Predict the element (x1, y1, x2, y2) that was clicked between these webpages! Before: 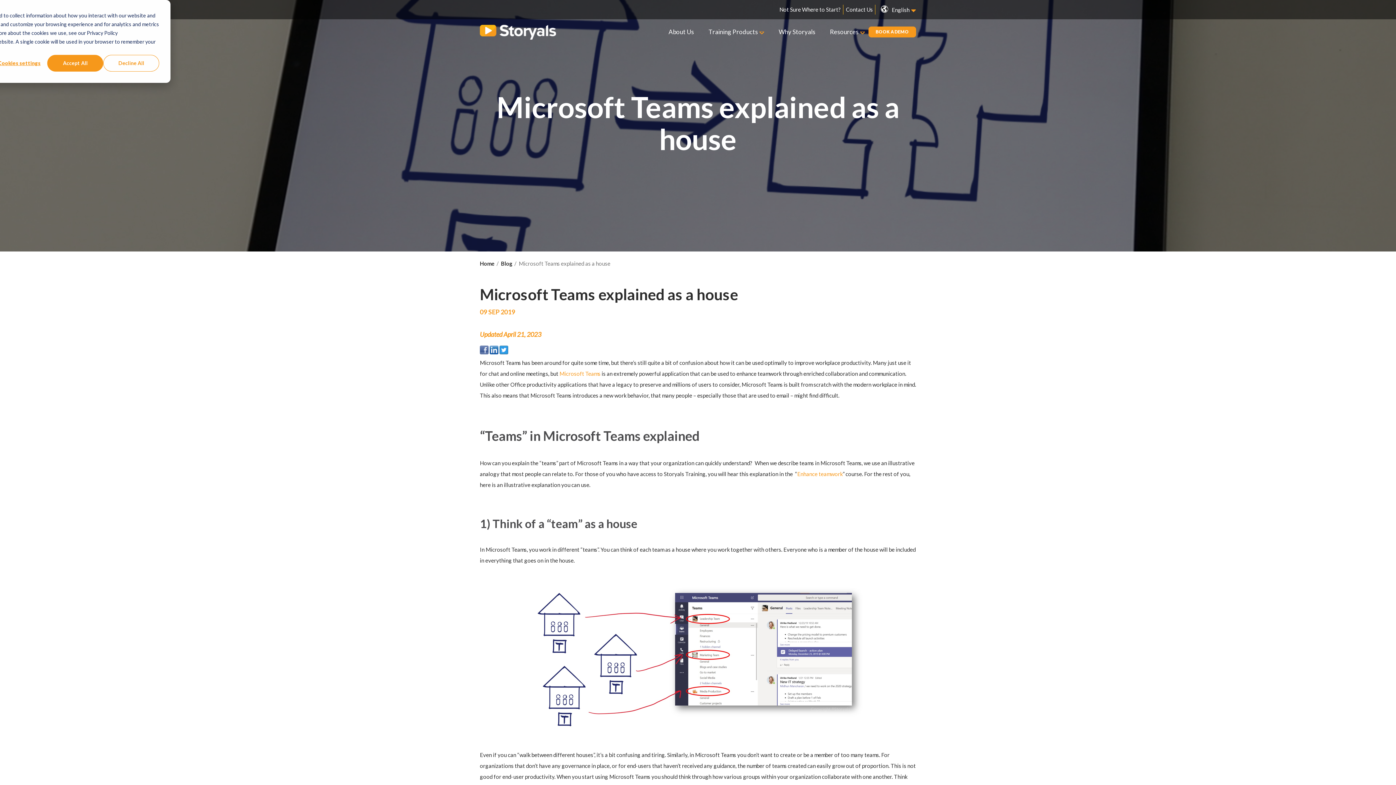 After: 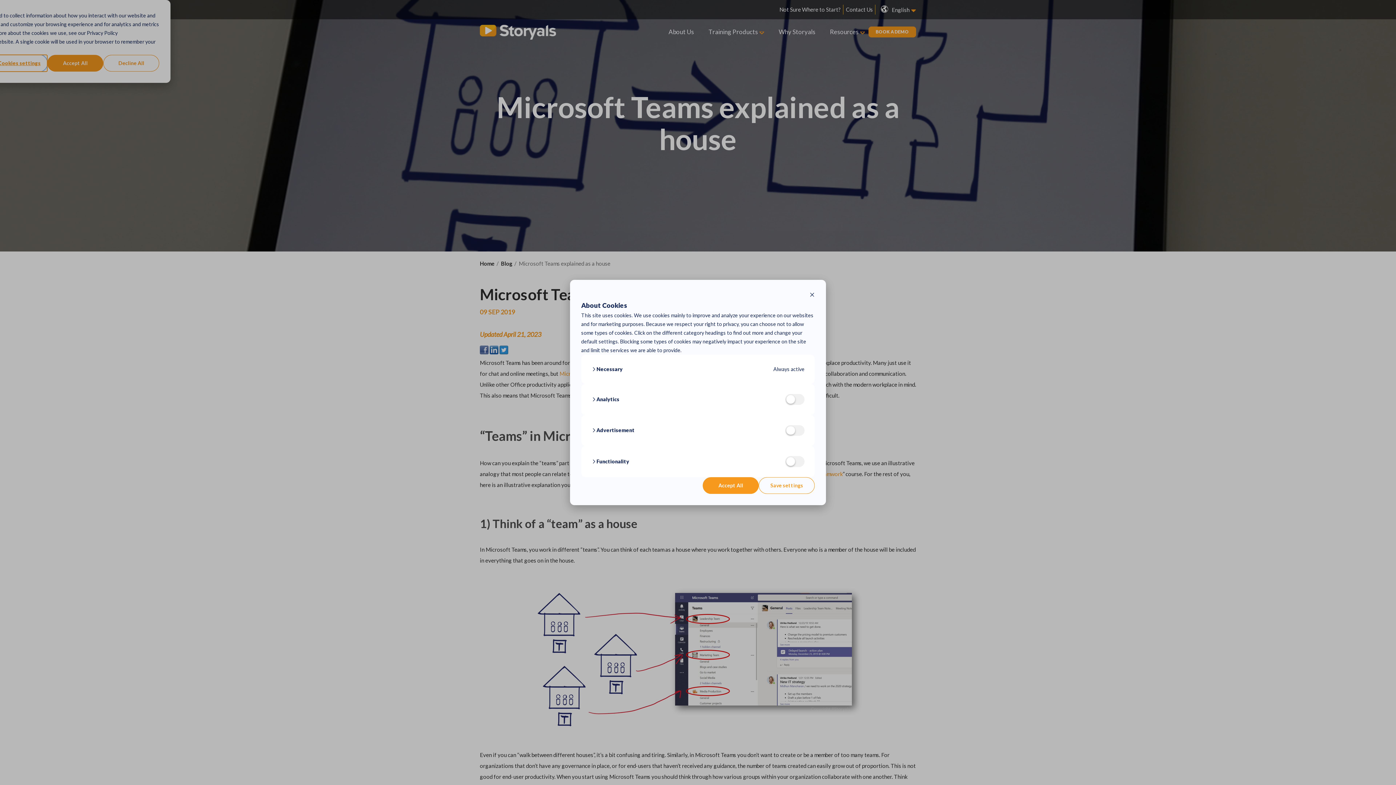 Action: label: Cookies settings bbox: (-8, 54, 47, 71)